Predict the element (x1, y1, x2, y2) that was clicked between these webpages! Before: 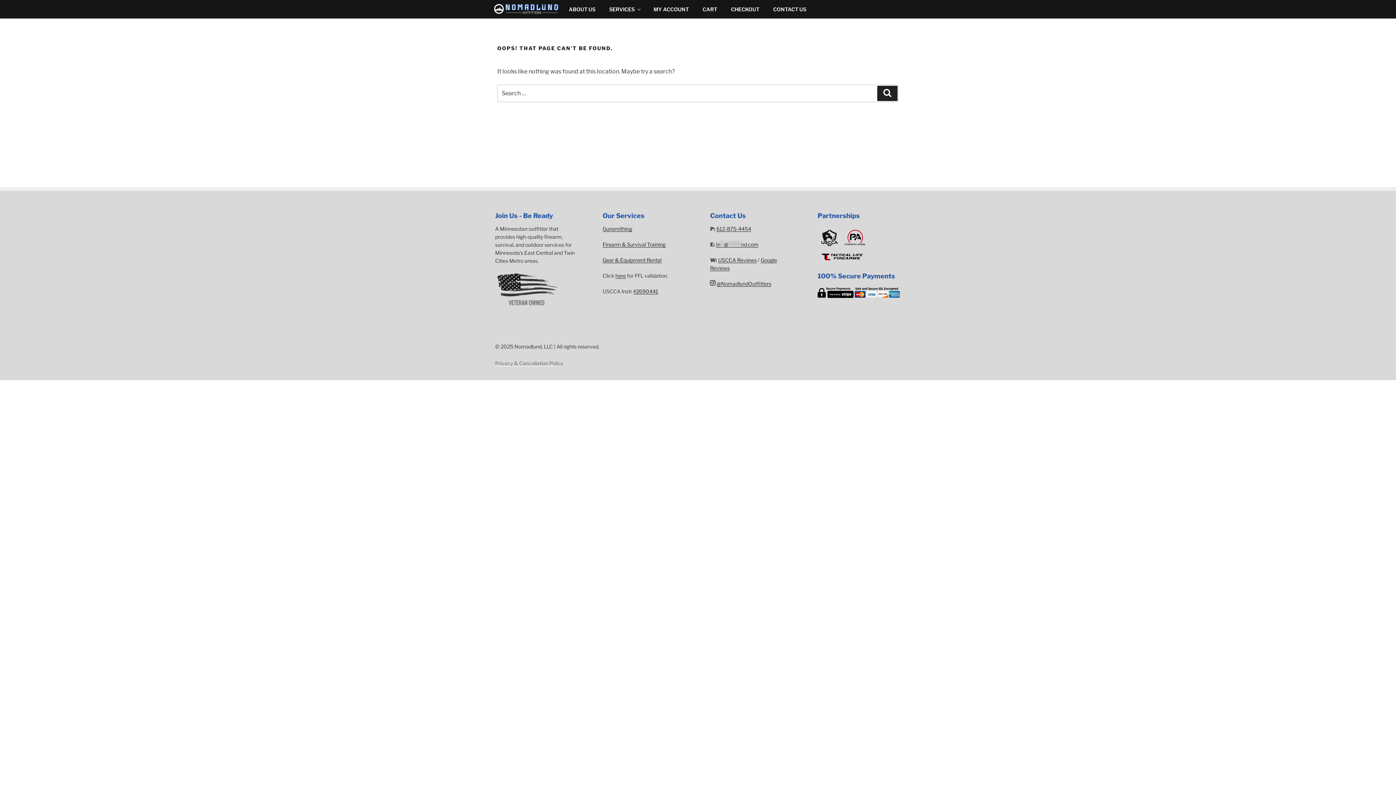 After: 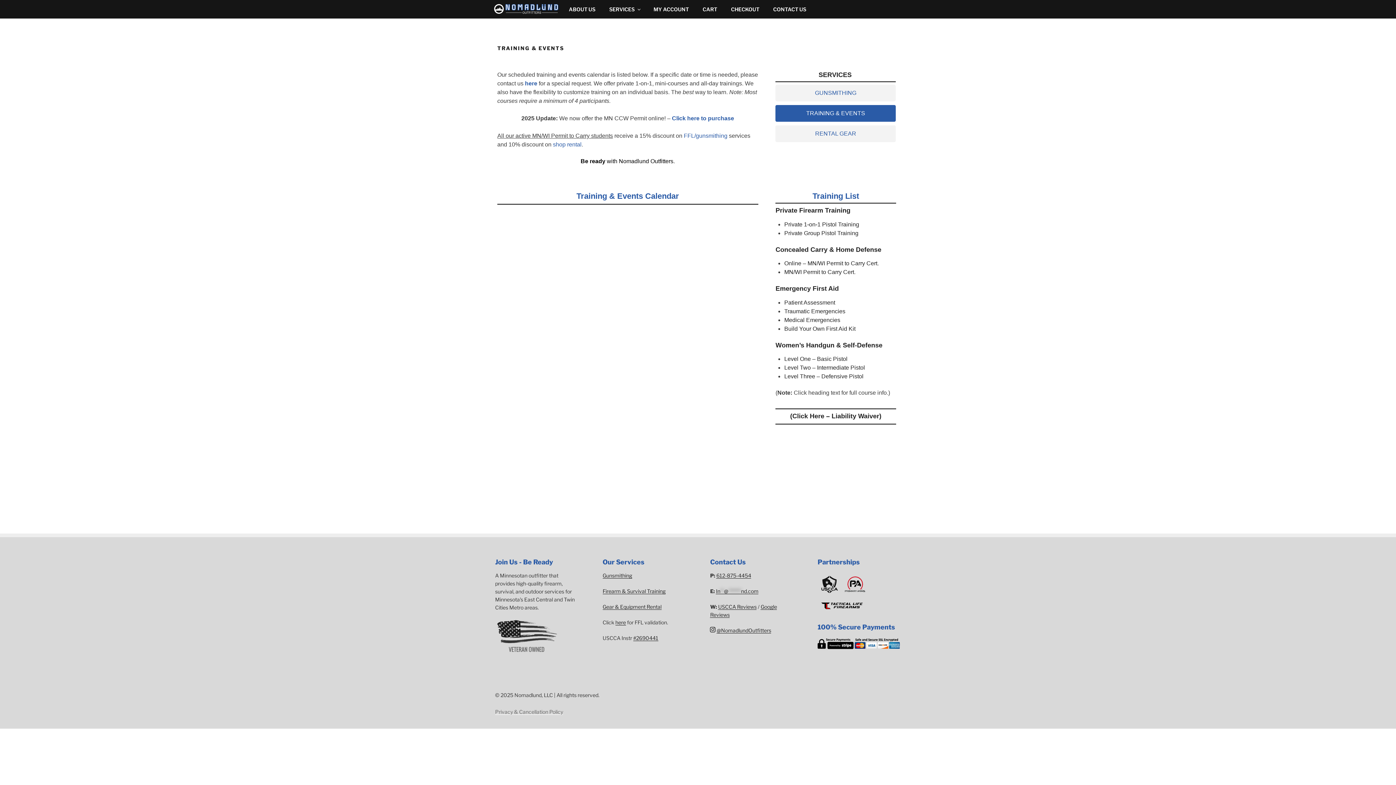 Action: label: Firearm & Survival Training bbox: (602, 241, 665, 247)